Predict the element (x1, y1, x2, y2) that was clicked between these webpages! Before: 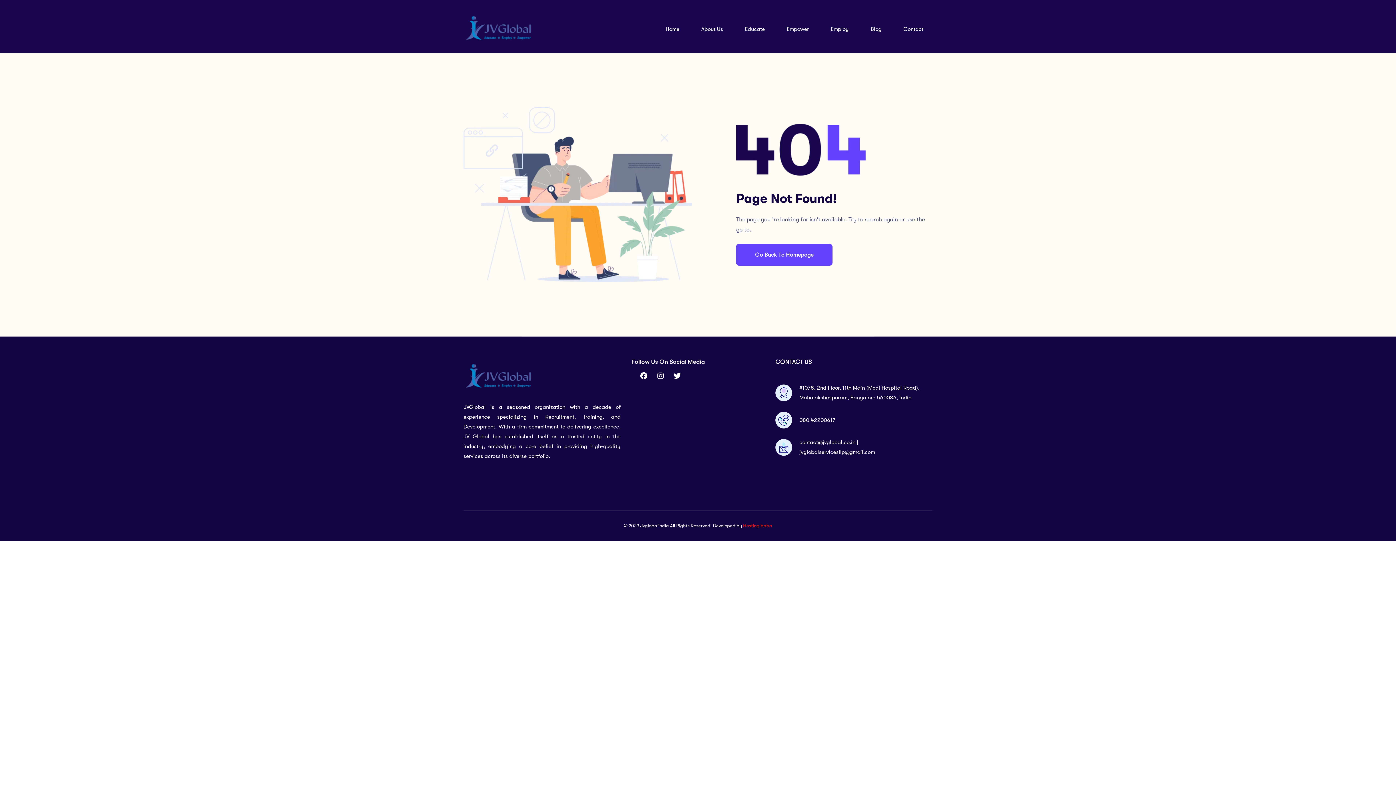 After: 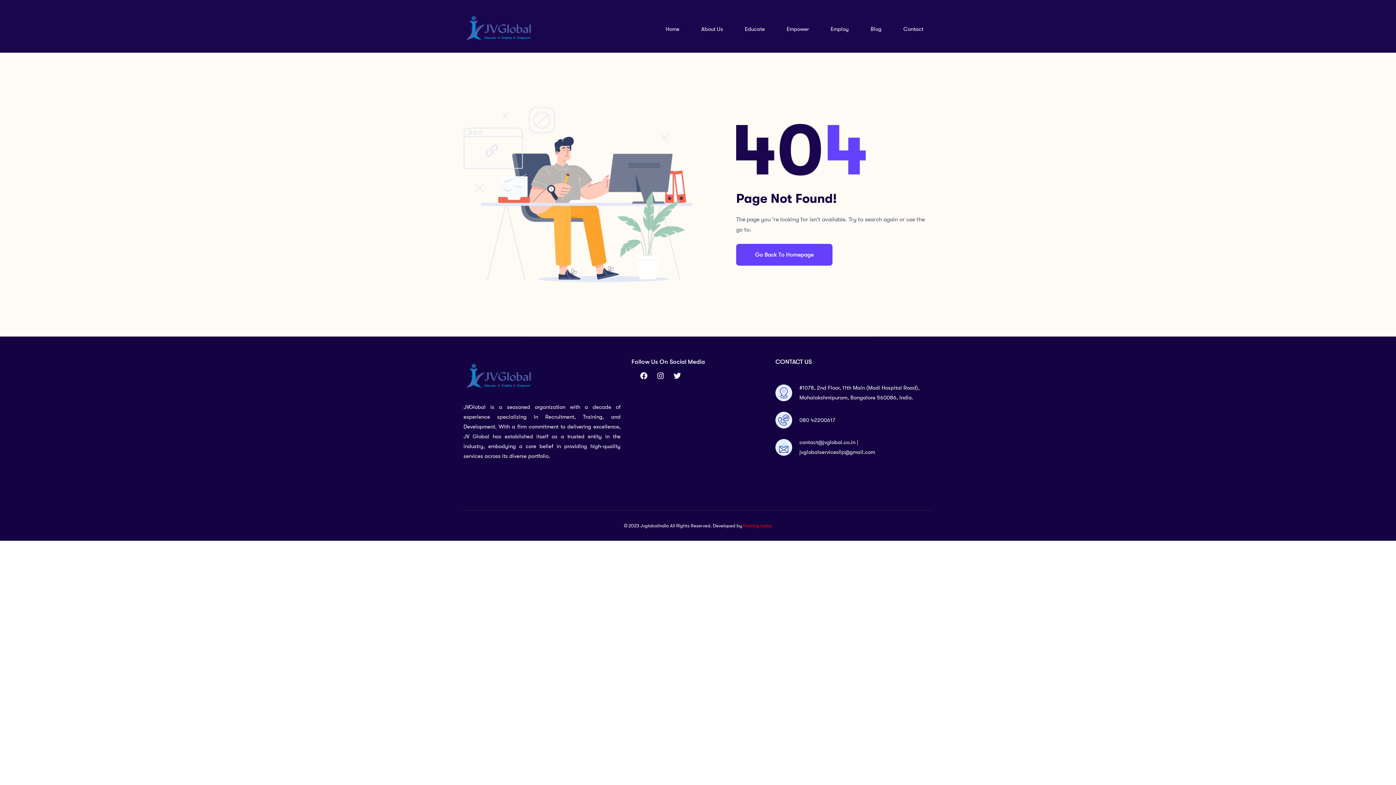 Action: bbox: (657, 372, 668, 379)